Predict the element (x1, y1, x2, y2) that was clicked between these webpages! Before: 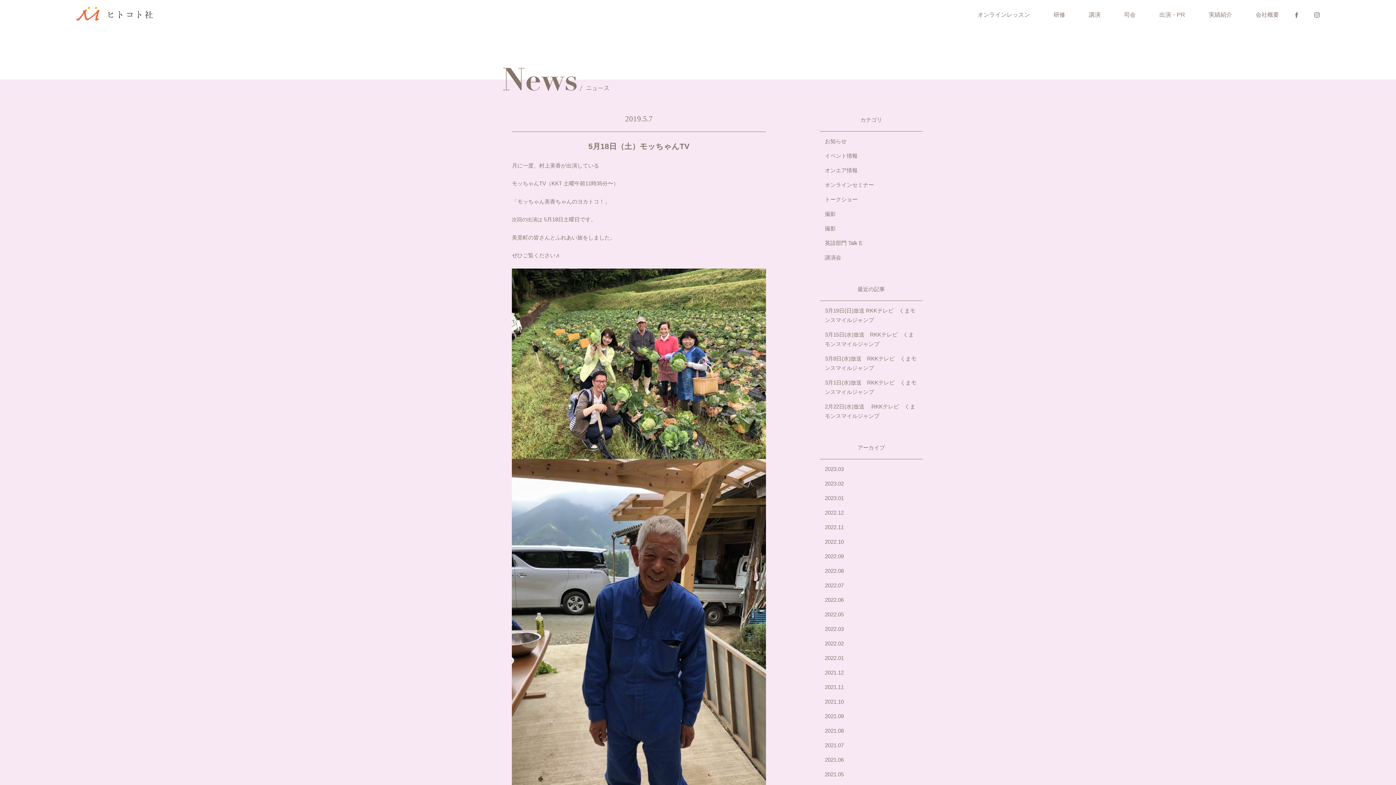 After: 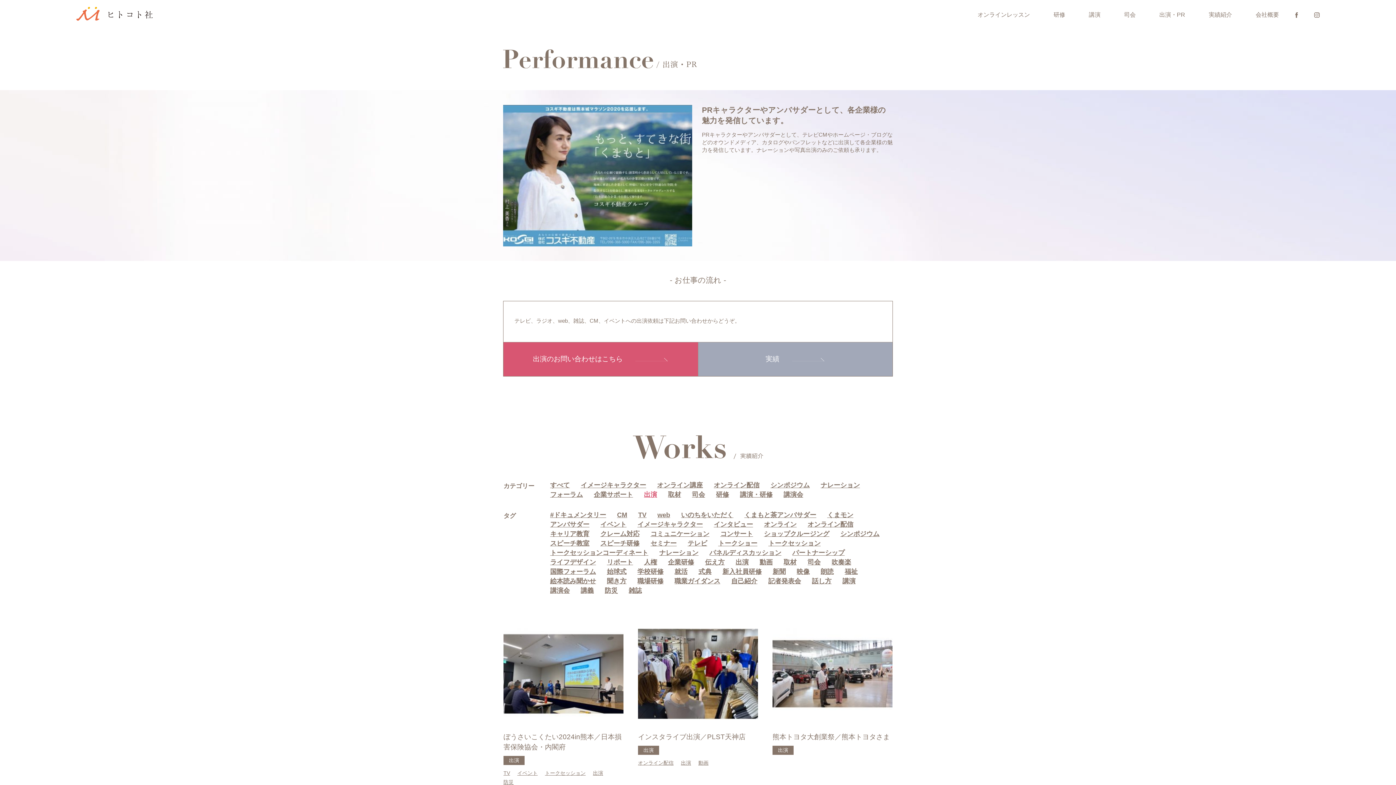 Action: bbox: (1159, 0, 1185, 27) label: 出演・PR